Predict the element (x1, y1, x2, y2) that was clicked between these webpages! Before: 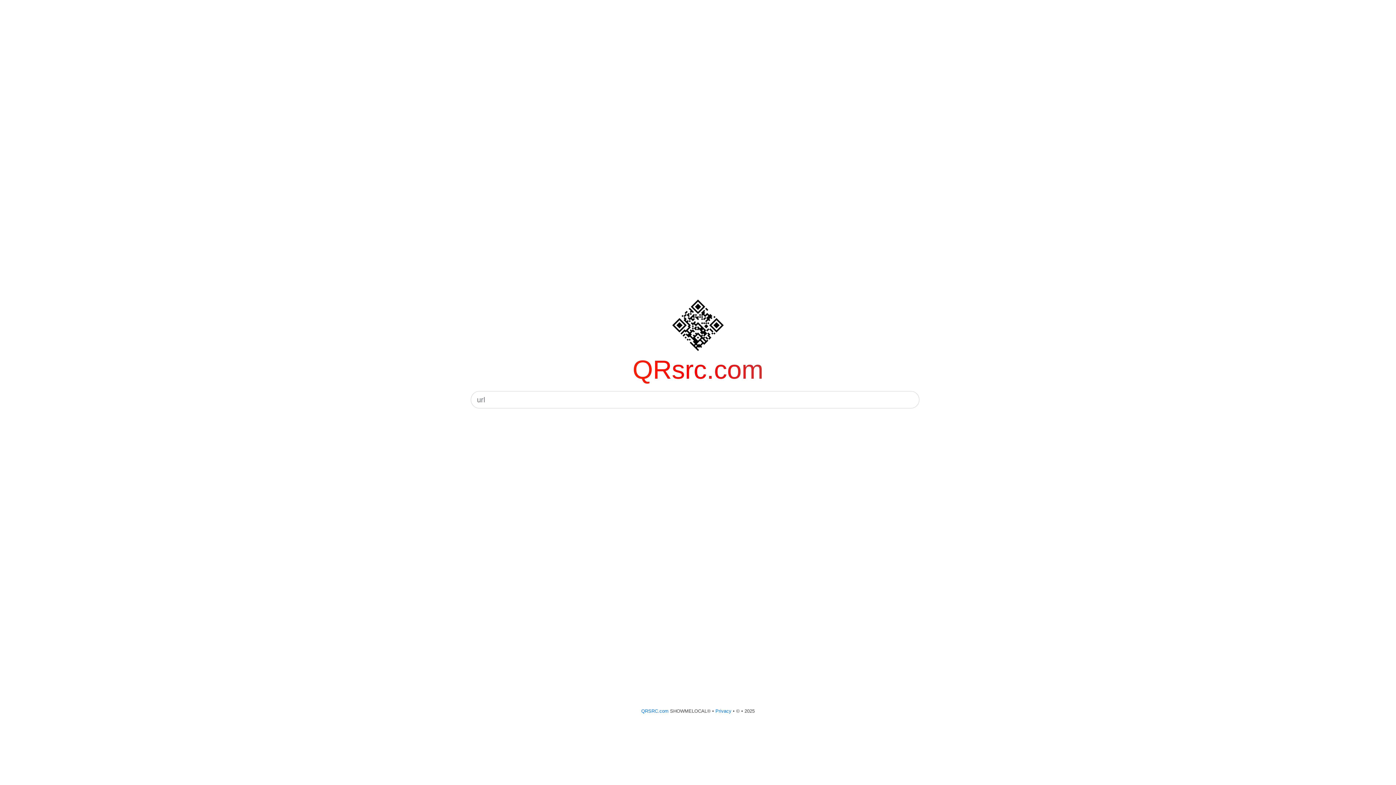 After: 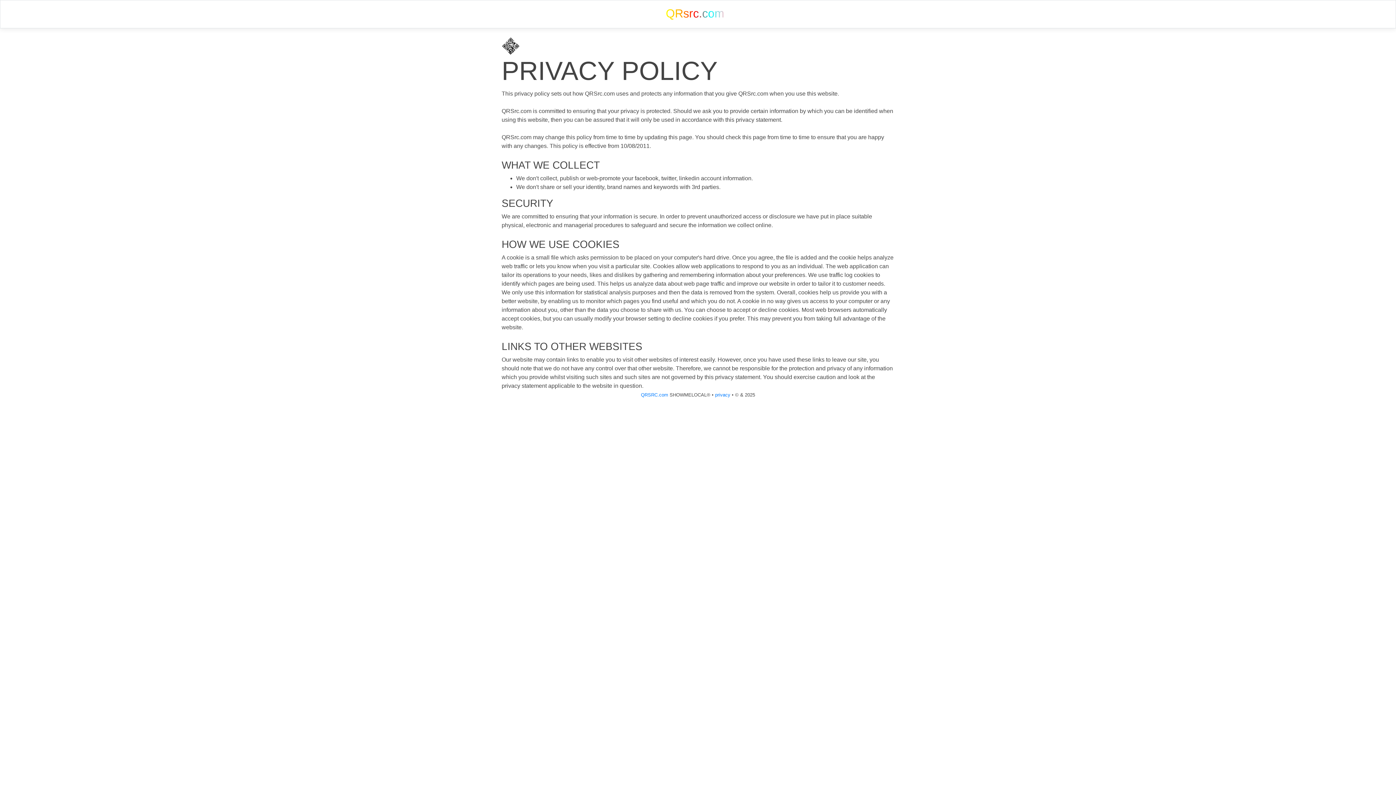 Action: bbox: (715, 708, 731, 714) label: Privacy